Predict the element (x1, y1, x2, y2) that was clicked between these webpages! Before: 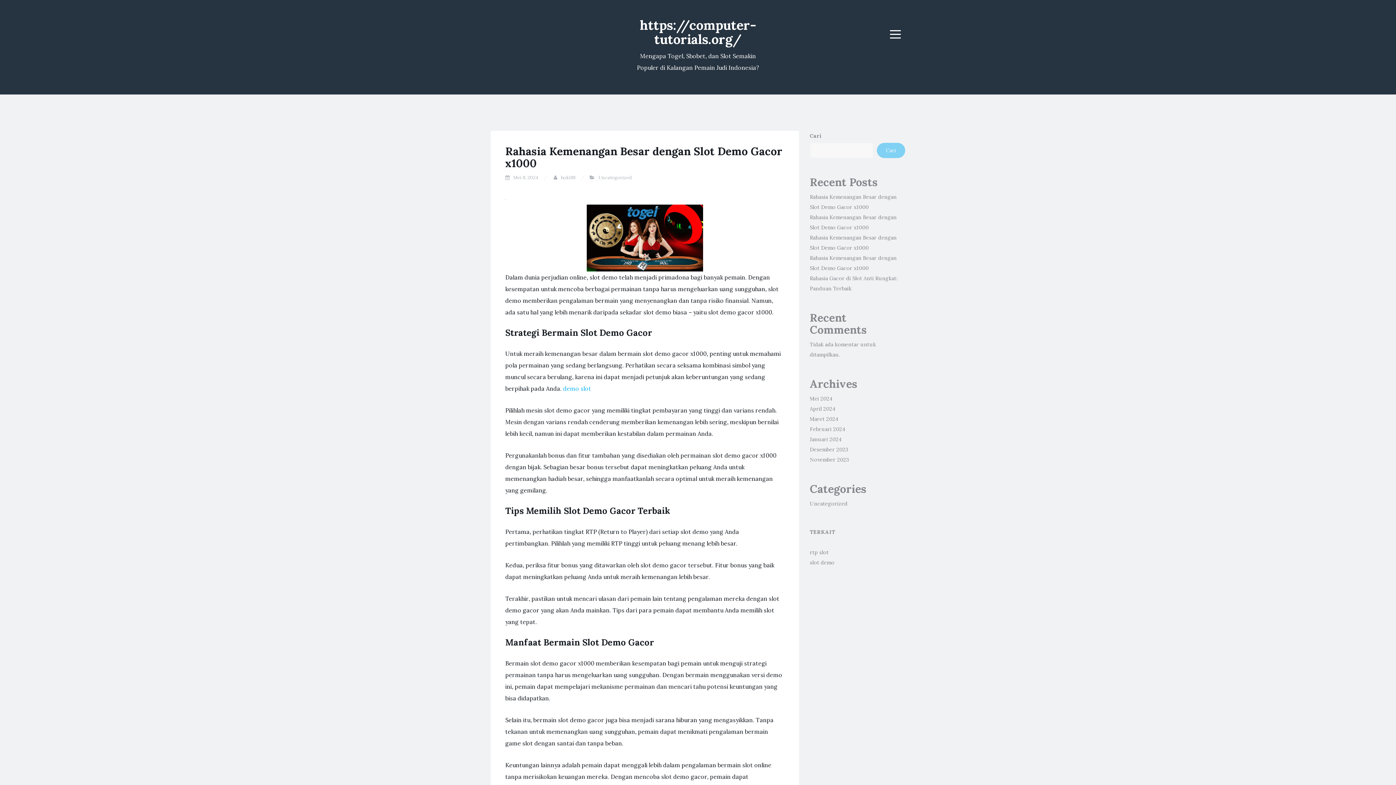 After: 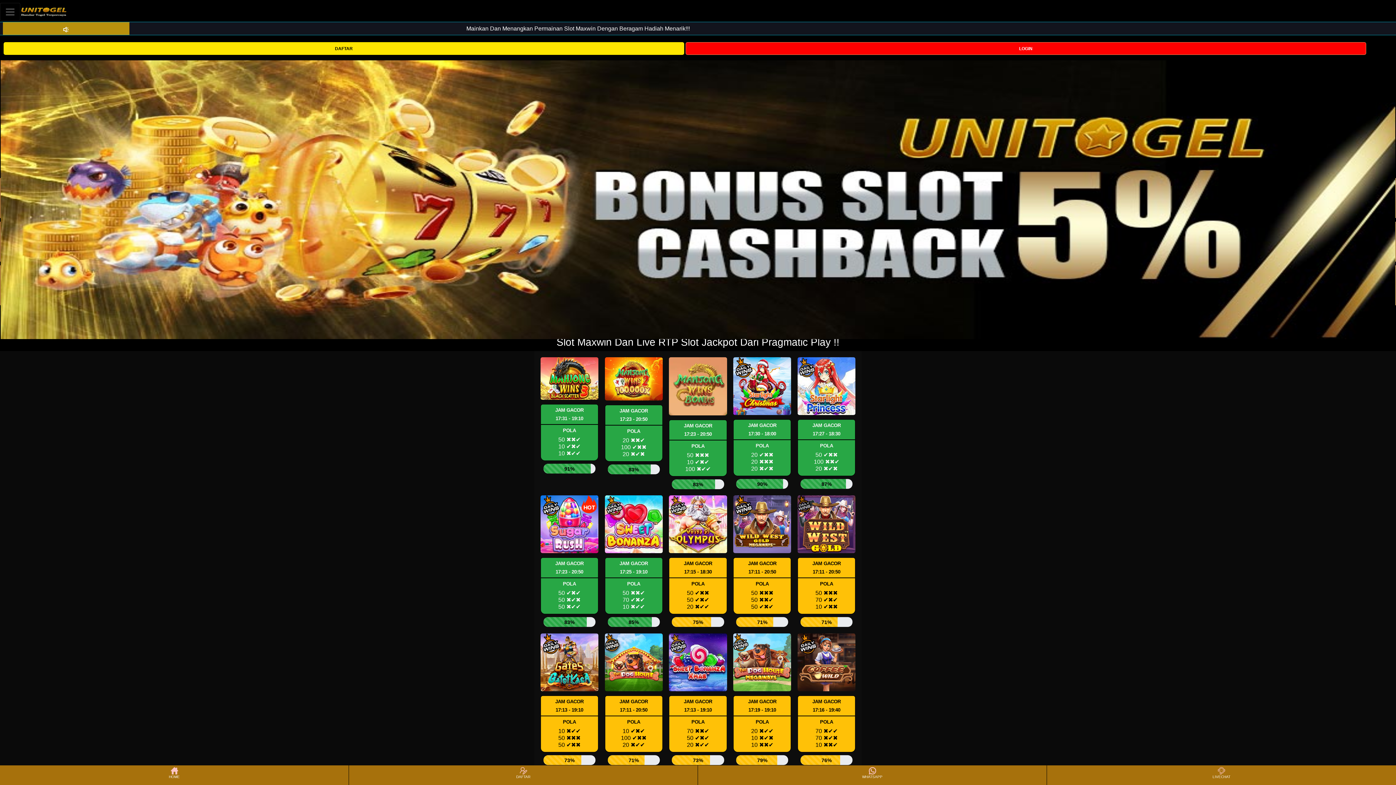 Action: bbox: (563, 385, 591, 392) label: demo slot